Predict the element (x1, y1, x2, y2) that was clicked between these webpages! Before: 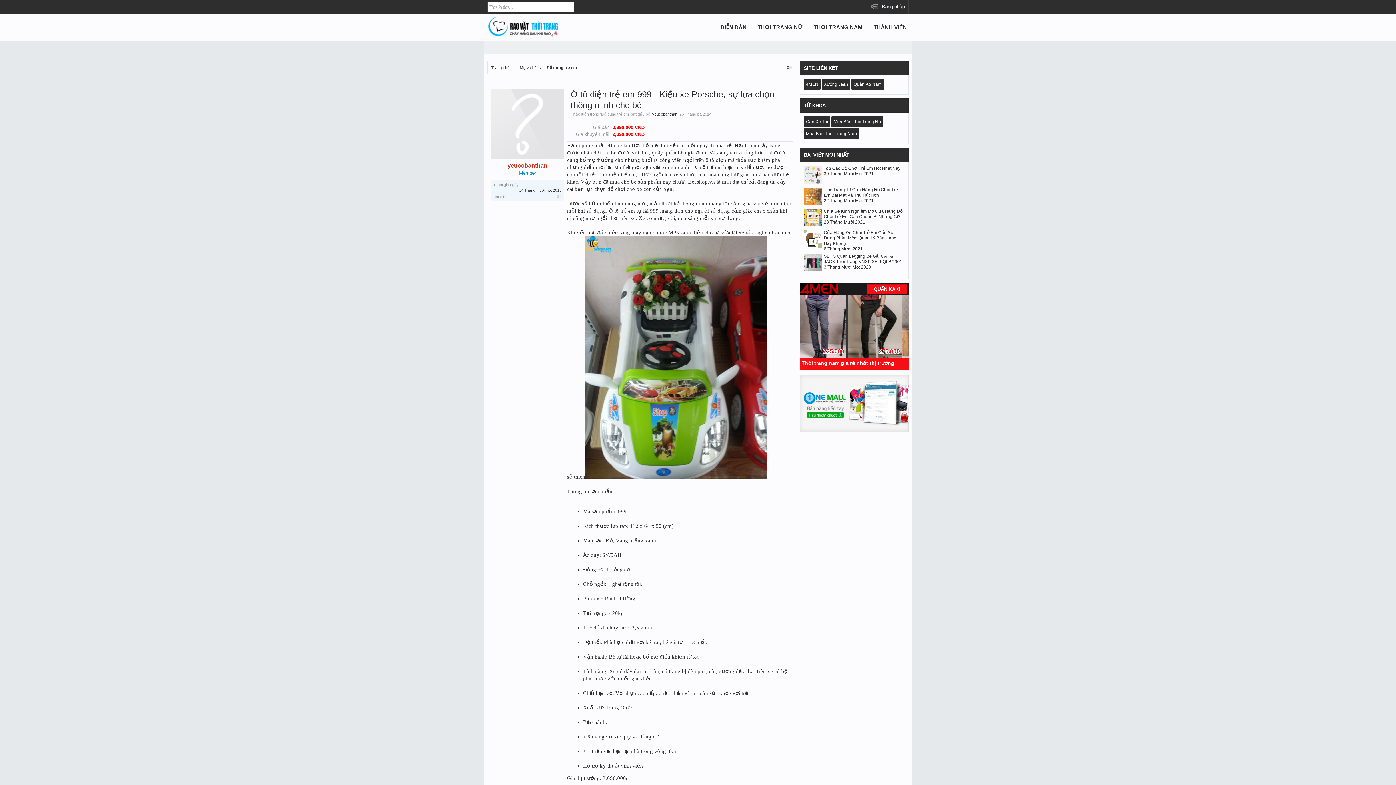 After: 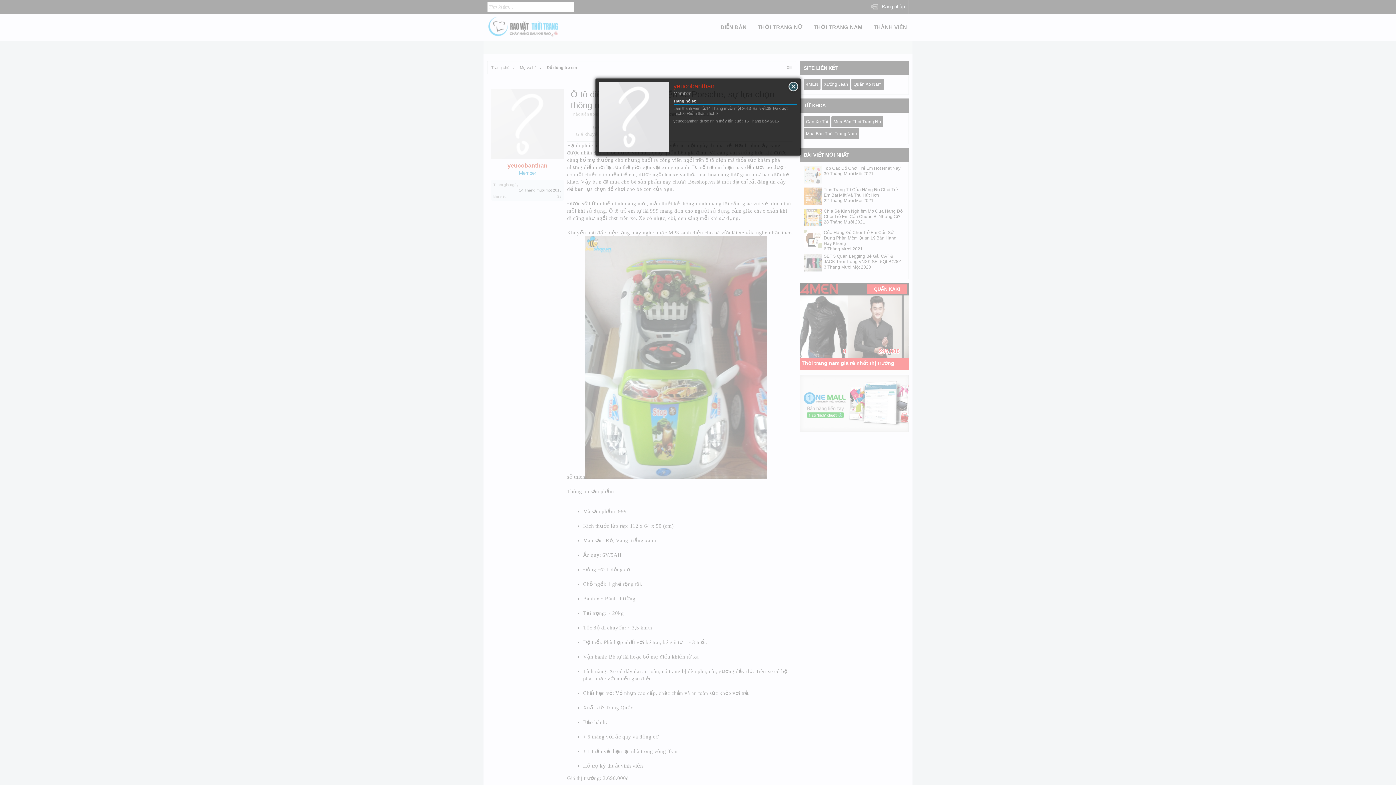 Action: bbox: (652, 112, 677, 116) label: yeucobanthan